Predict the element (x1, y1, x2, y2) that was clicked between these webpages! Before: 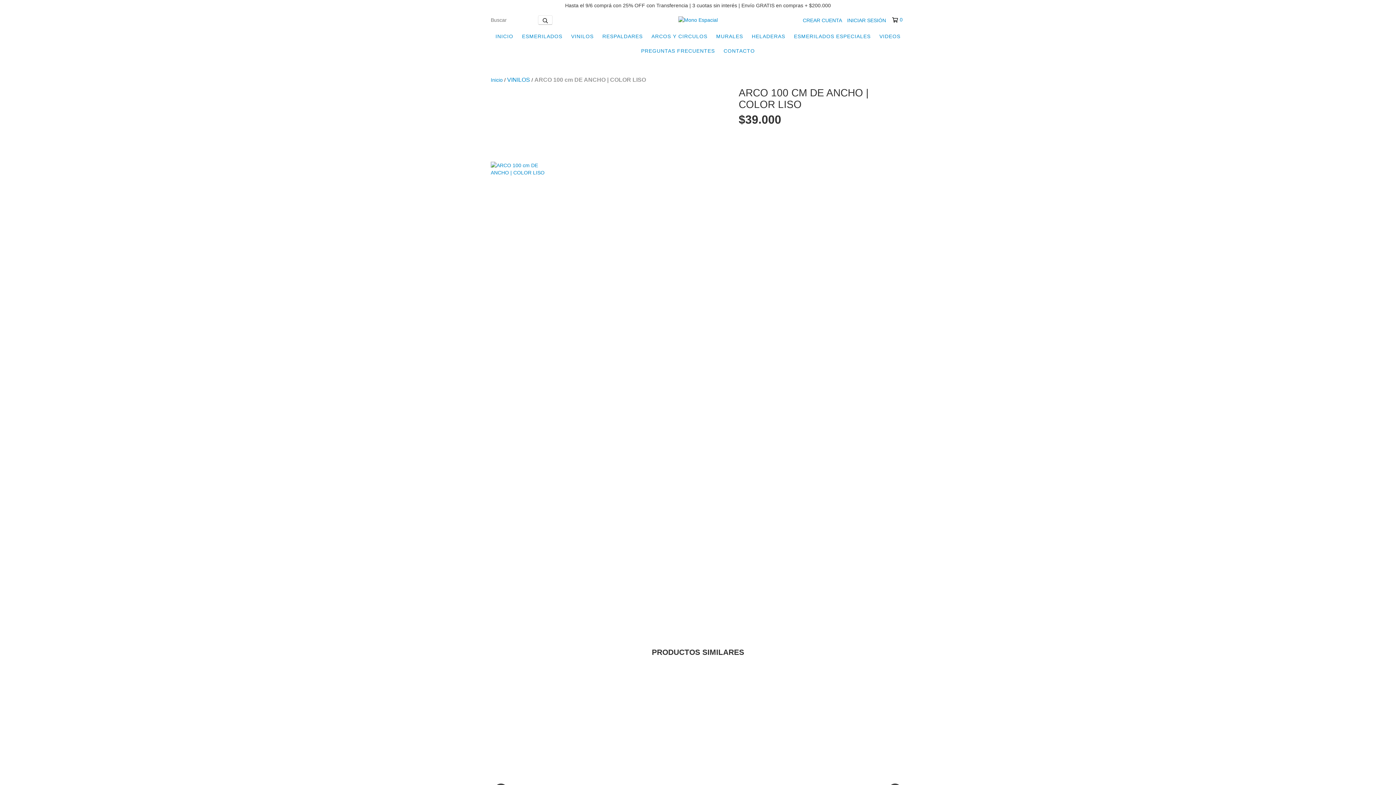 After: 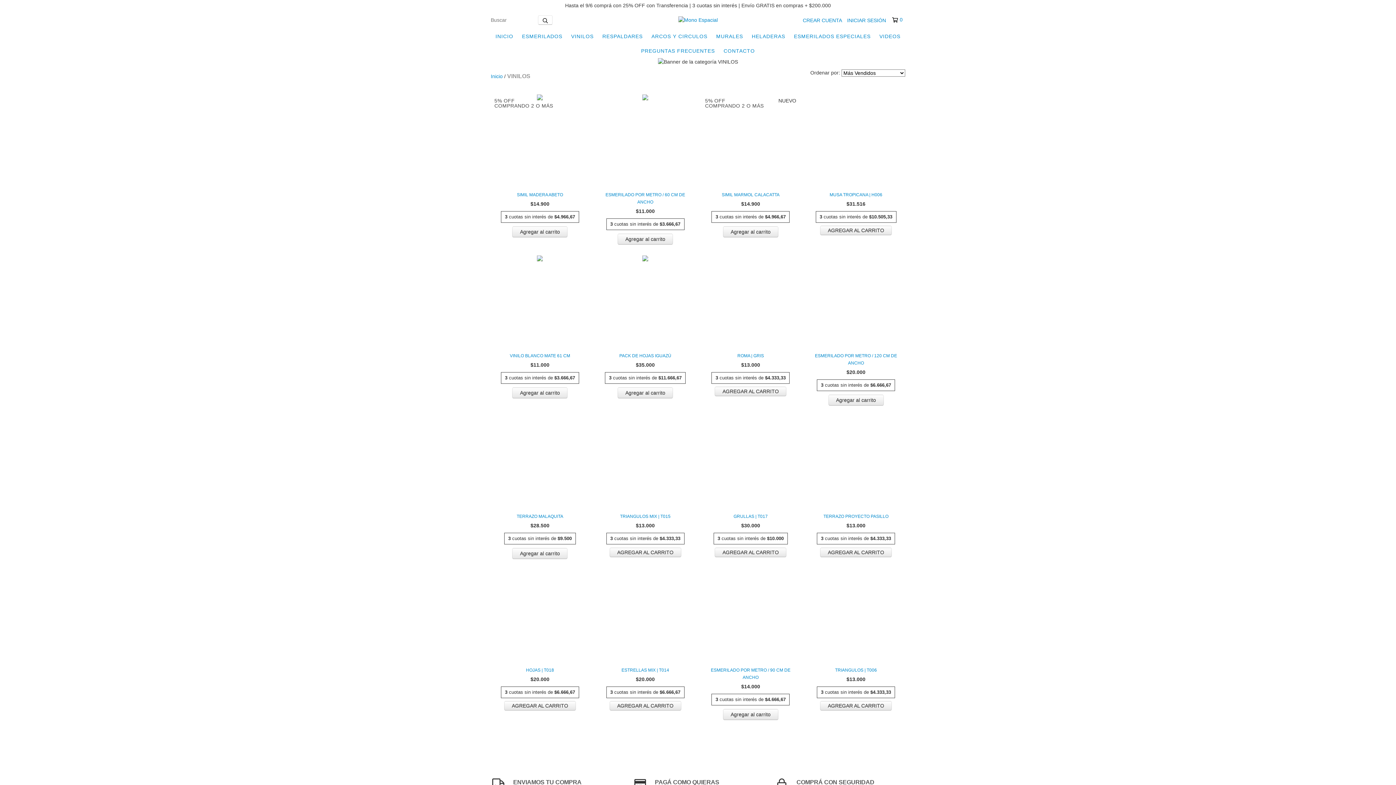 Action: label: VINILOS bbox: (507, 76, 530, 83)